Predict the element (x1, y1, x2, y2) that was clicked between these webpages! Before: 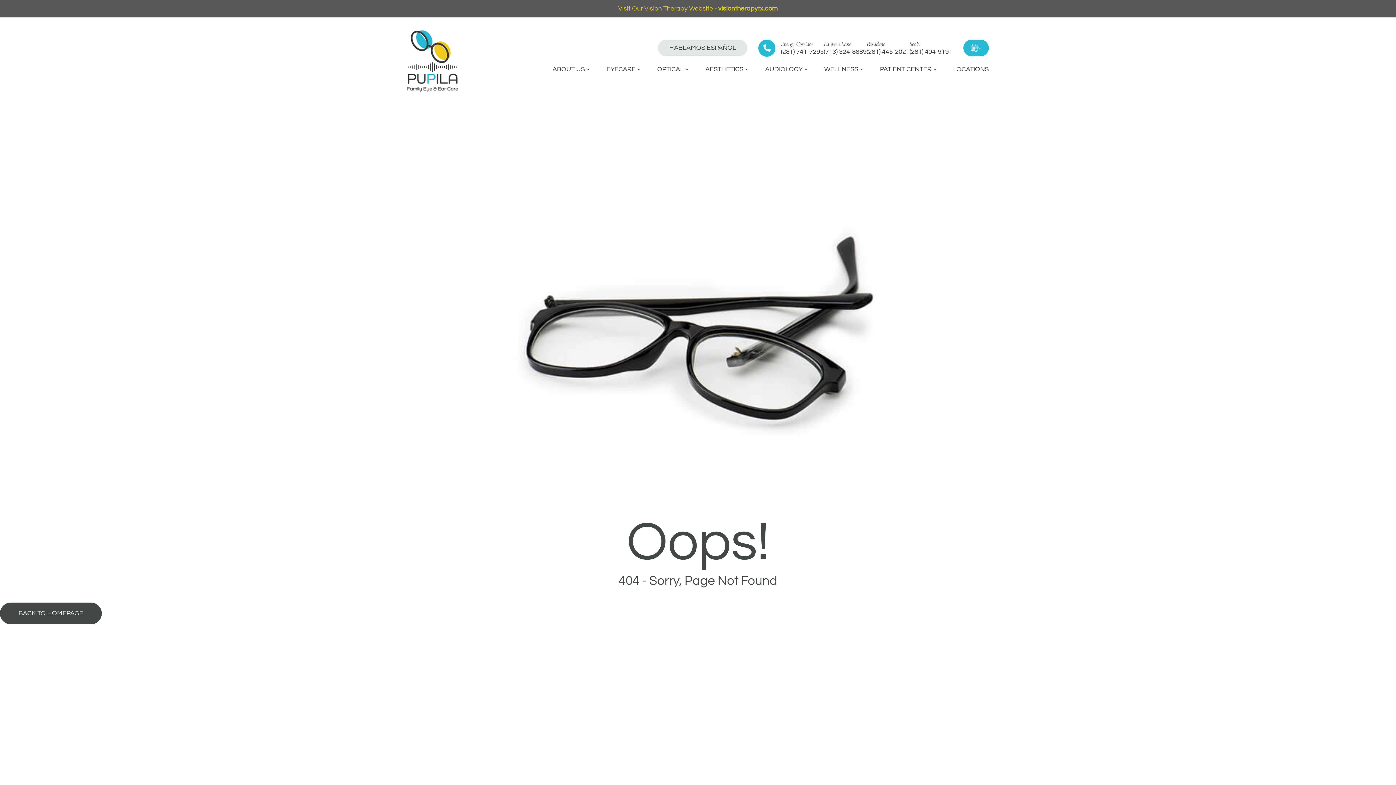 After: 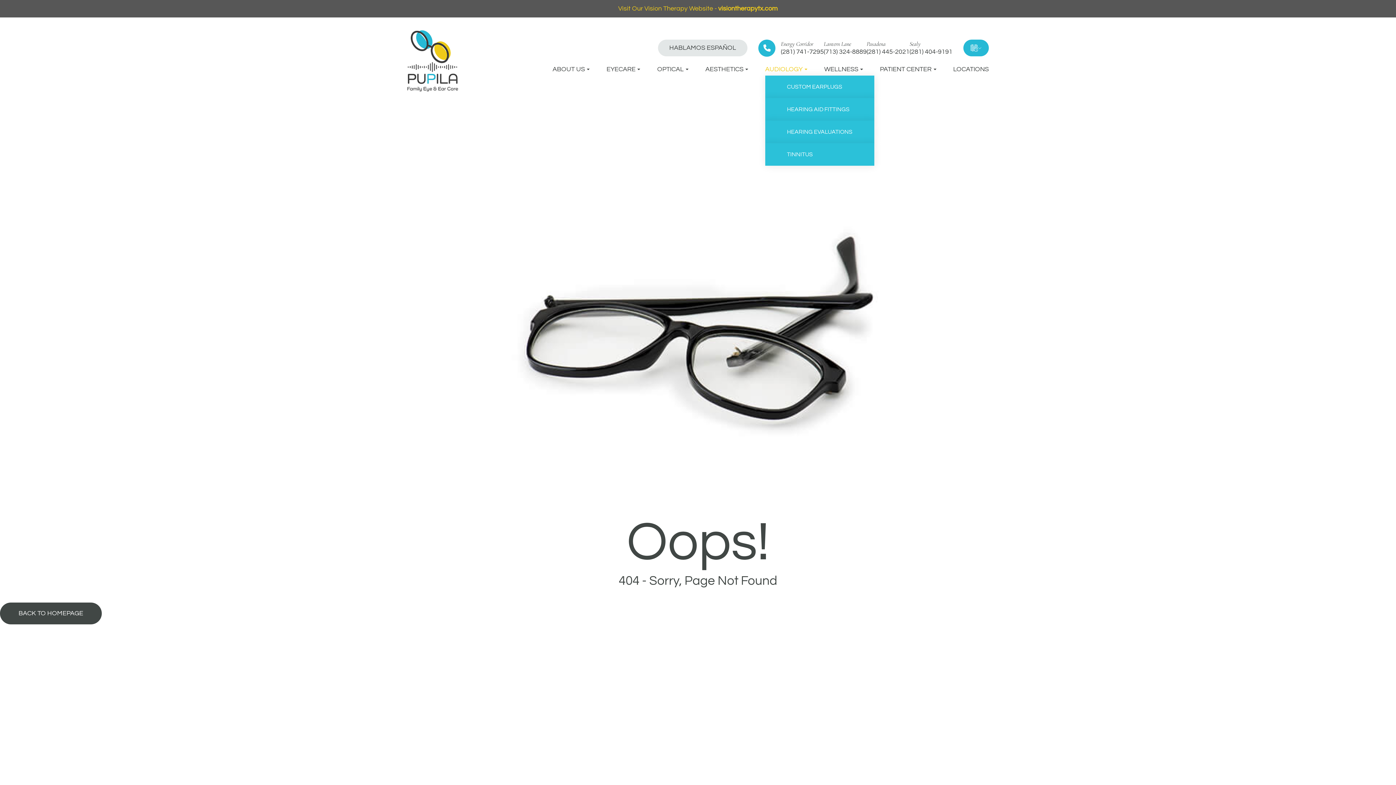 Action: bbox: (765, 63, 807, 74) label: AUDIOLOGY